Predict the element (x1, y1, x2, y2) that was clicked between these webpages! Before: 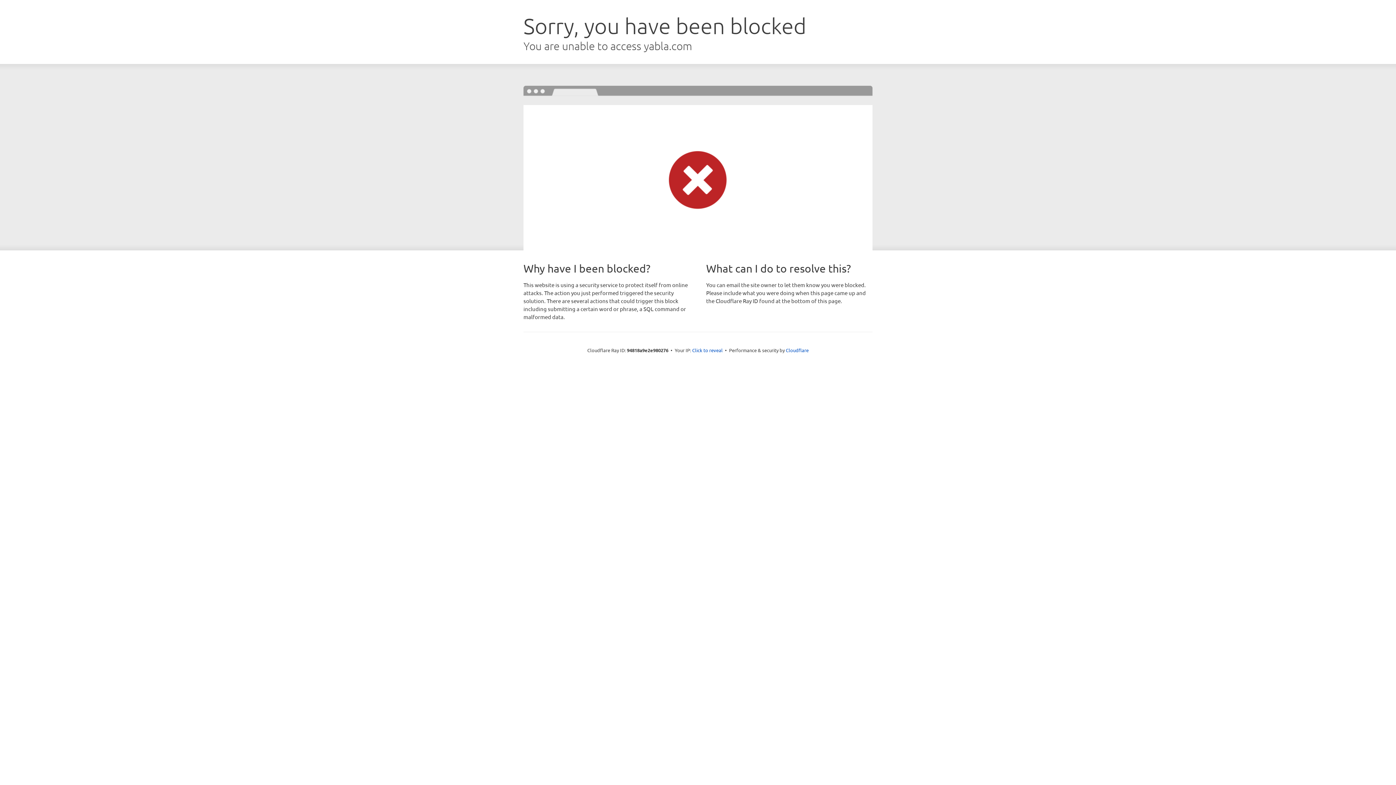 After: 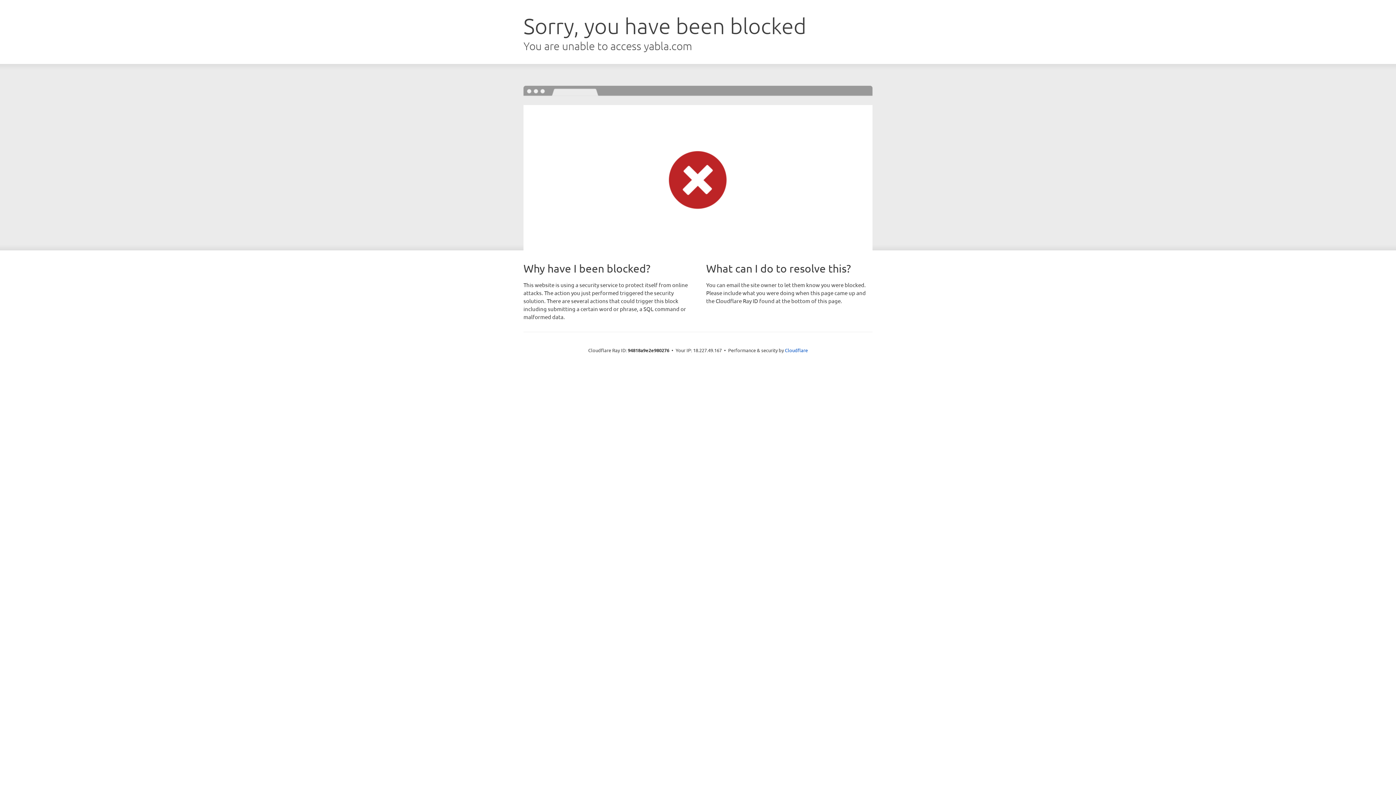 Action: bbox: (692, 346, 722, 353) label: Click to reveal